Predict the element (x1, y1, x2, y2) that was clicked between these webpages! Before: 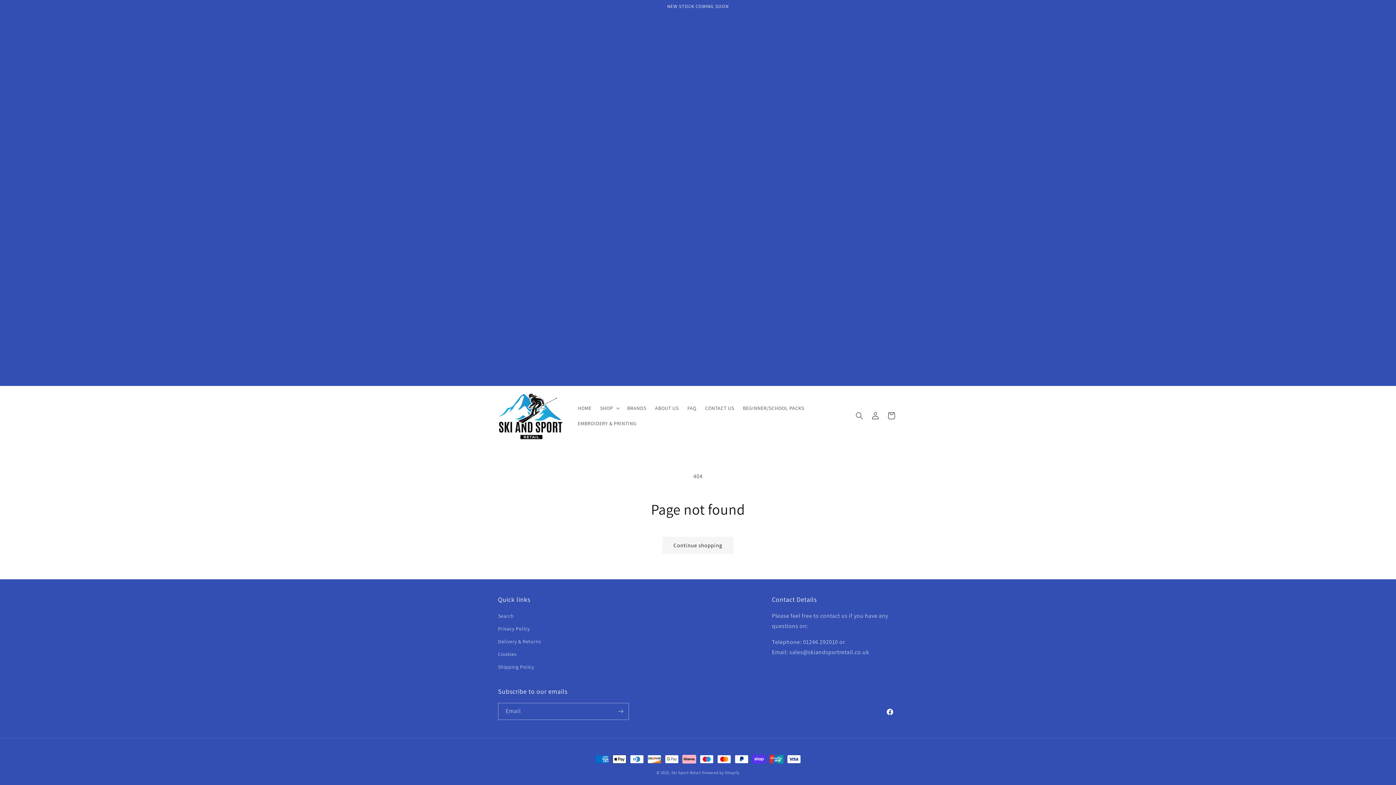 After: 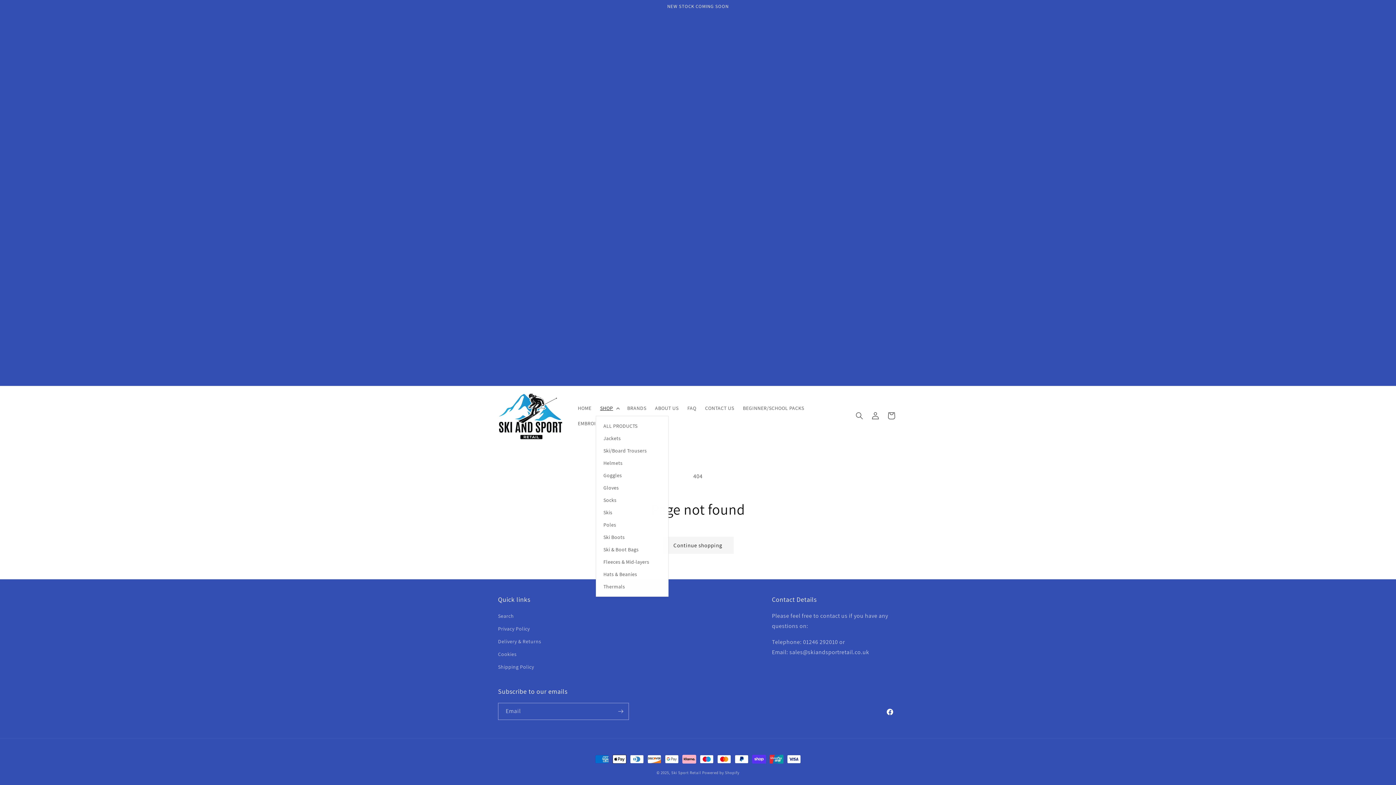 Action: label: SHOP bbox: (595, 400, 623, 416)